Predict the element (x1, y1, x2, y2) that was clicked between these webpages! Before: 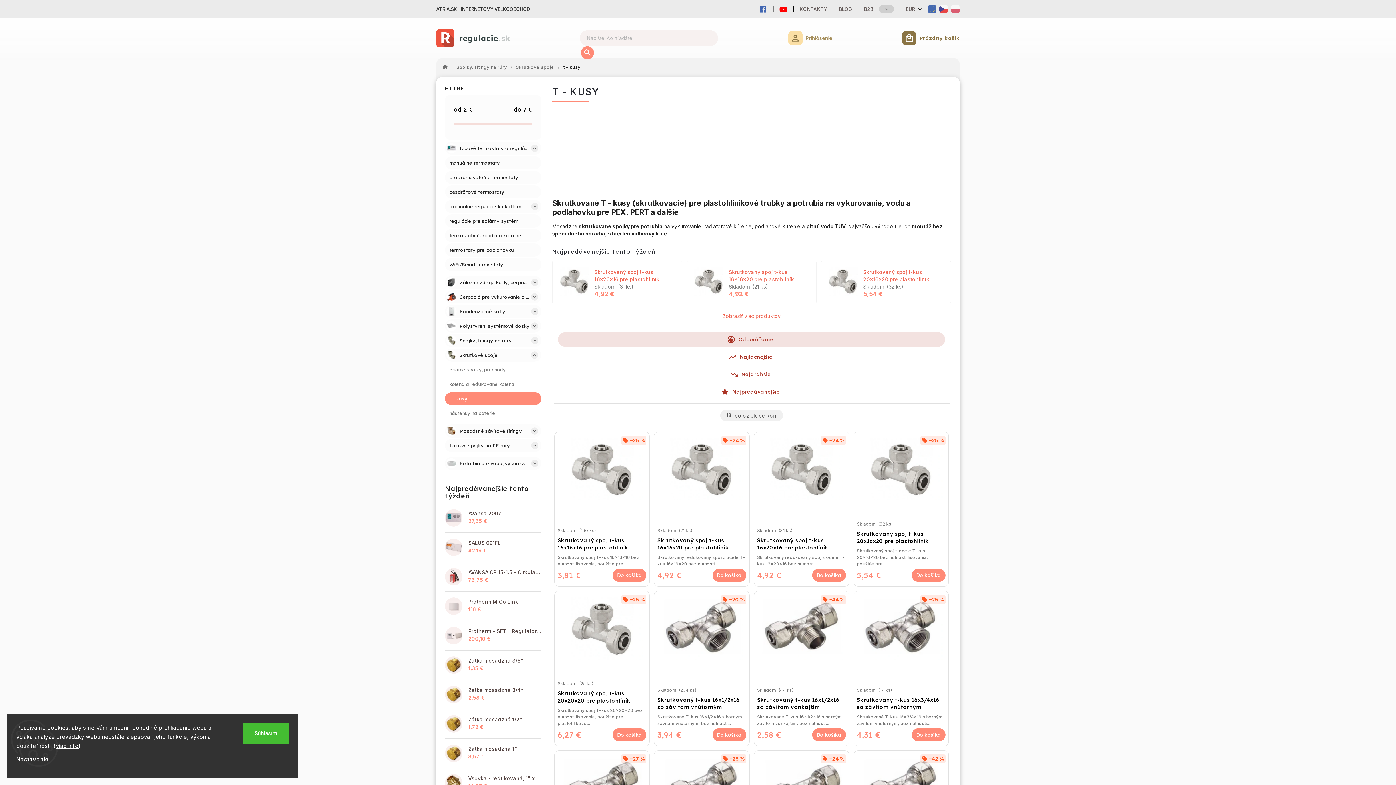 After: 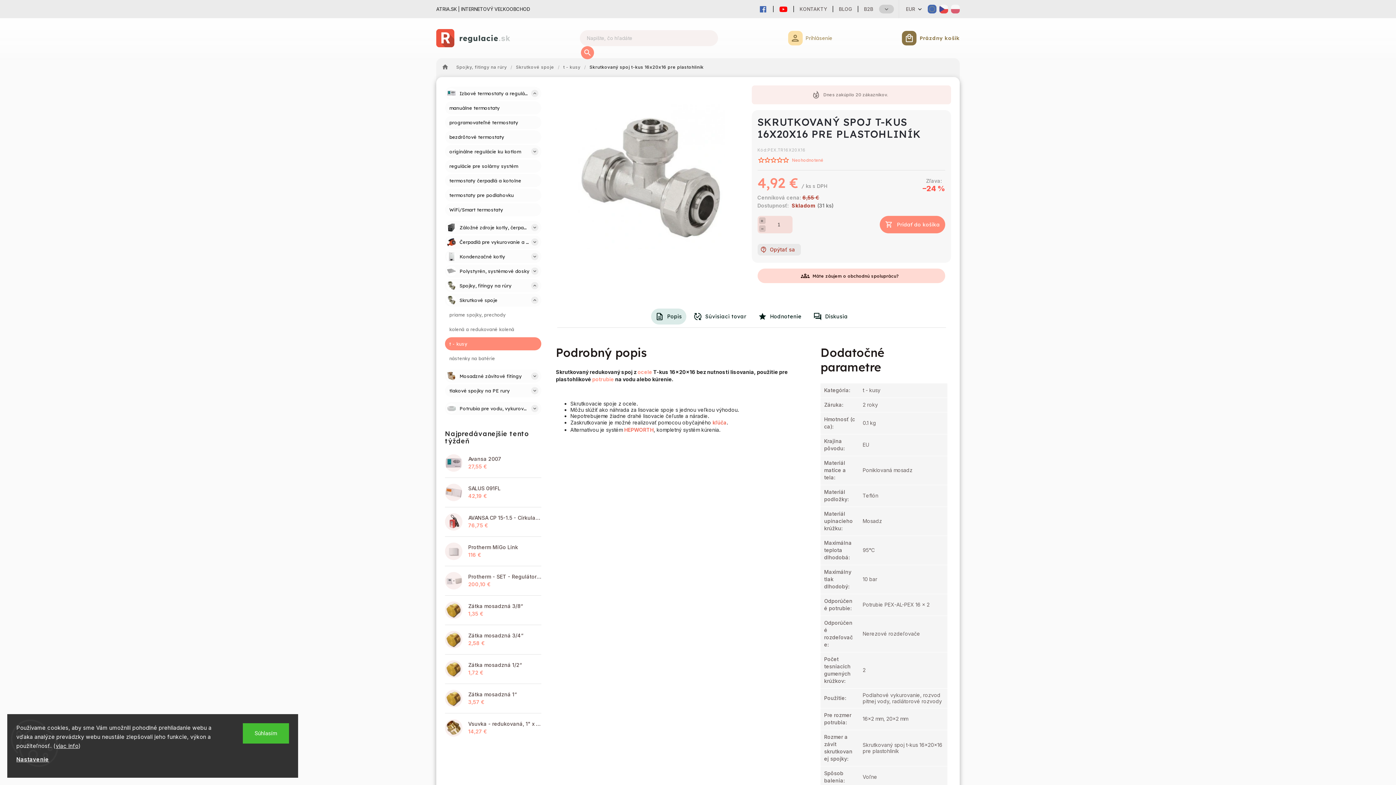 Action: label: Skrutkovaný spoj t-kus 16x20x16 pre plastohliník bbox: (594, 268, 669, 283)